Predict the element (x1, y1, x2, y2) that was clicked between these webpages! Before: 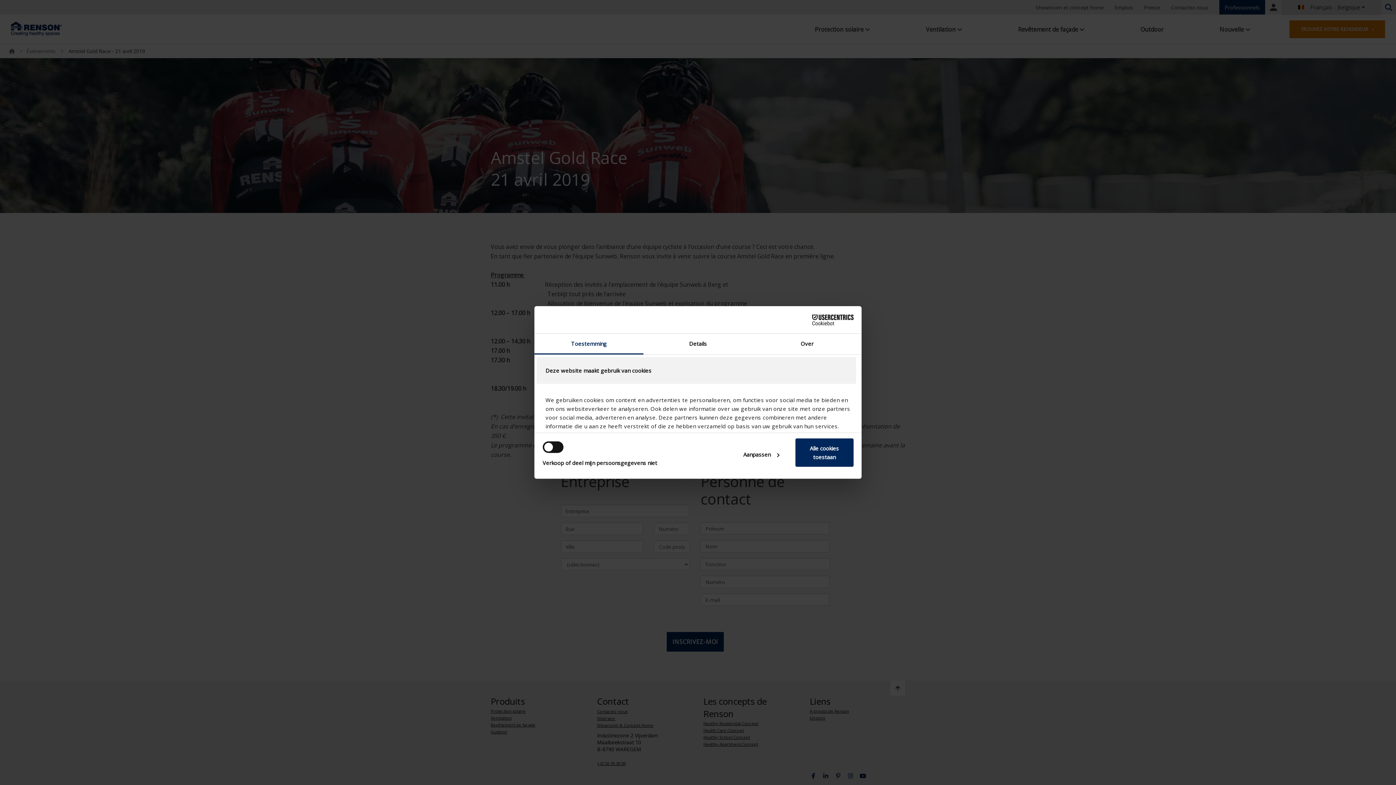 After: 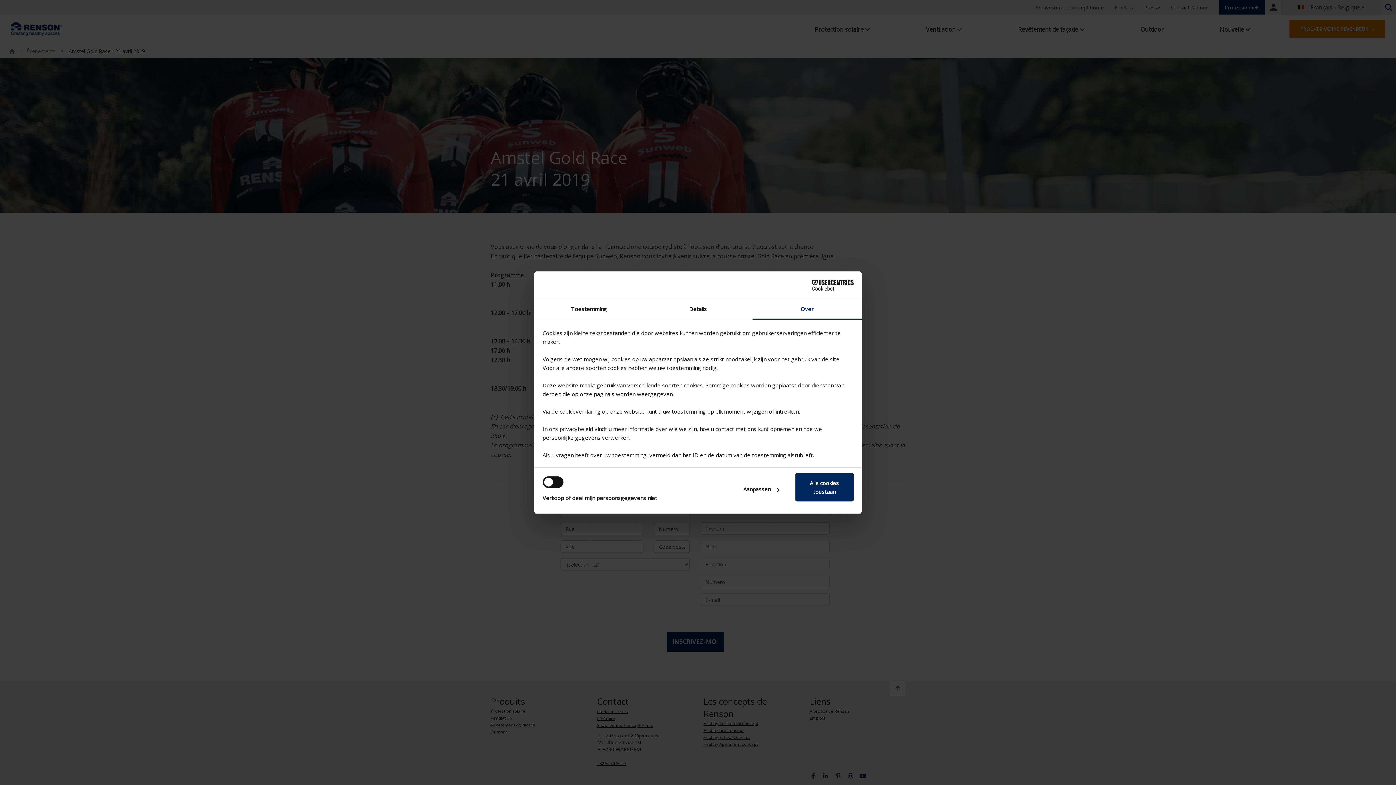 Action: label: Over bbox: (752, 333, 861, 354)